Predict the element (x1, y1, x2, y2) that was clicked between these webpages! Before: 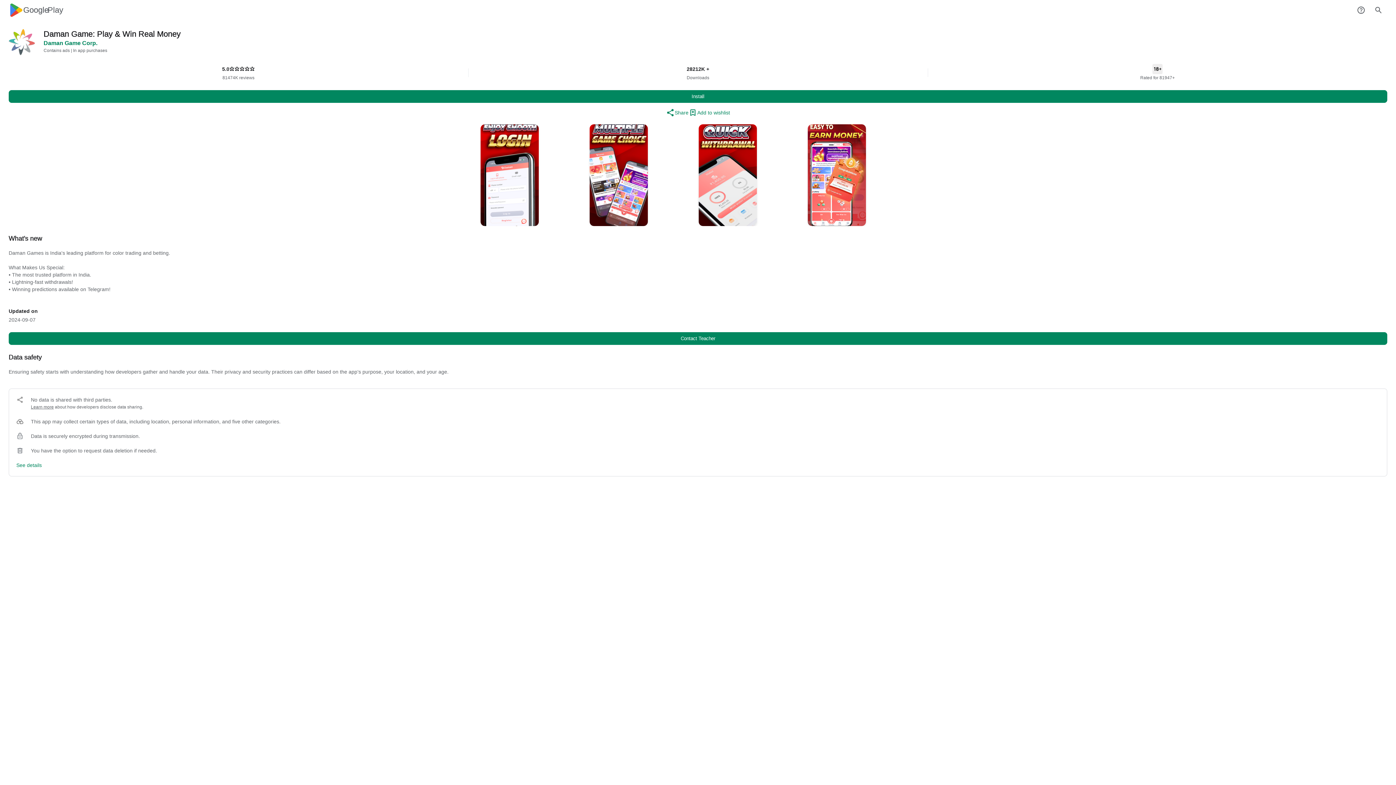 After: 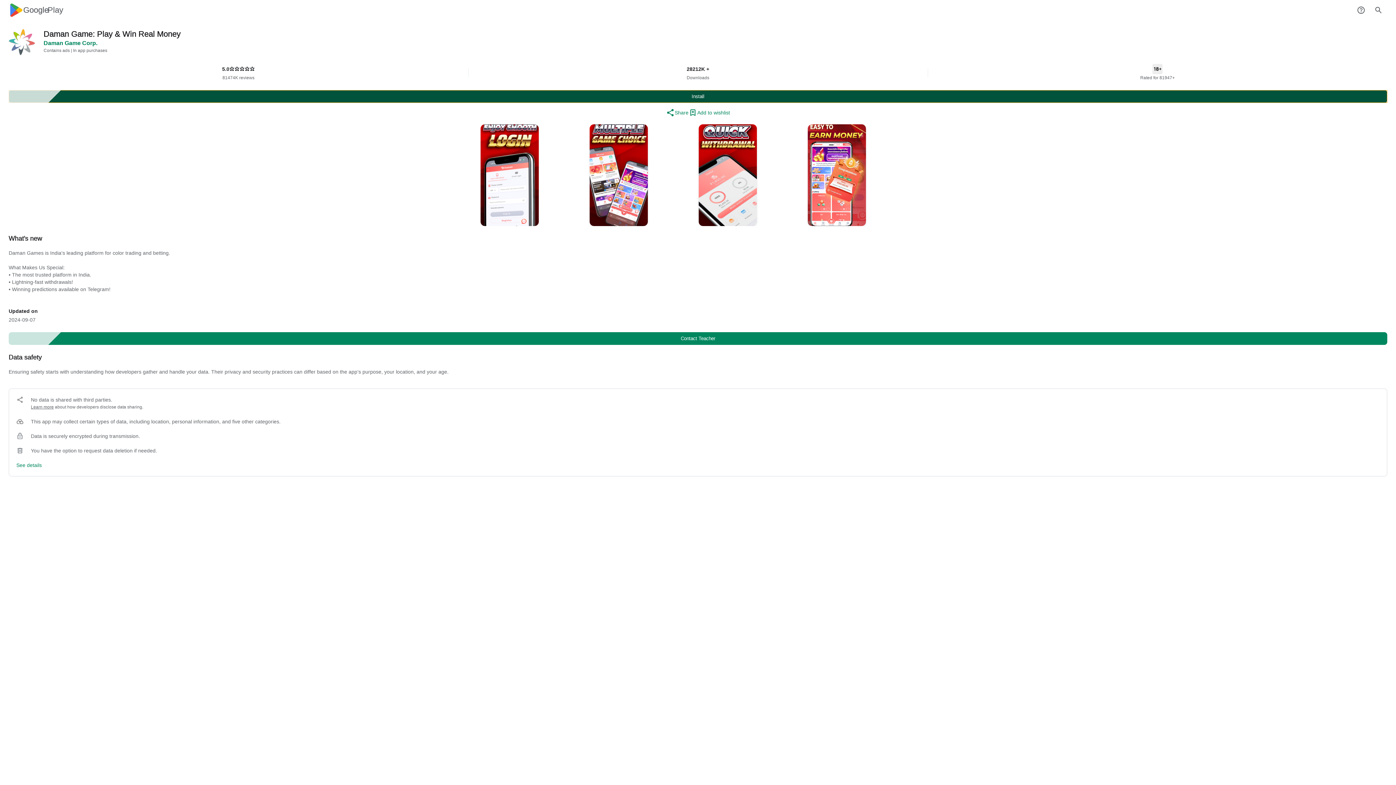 Action: bbox: (8, 90, 1387, 102) label: Install